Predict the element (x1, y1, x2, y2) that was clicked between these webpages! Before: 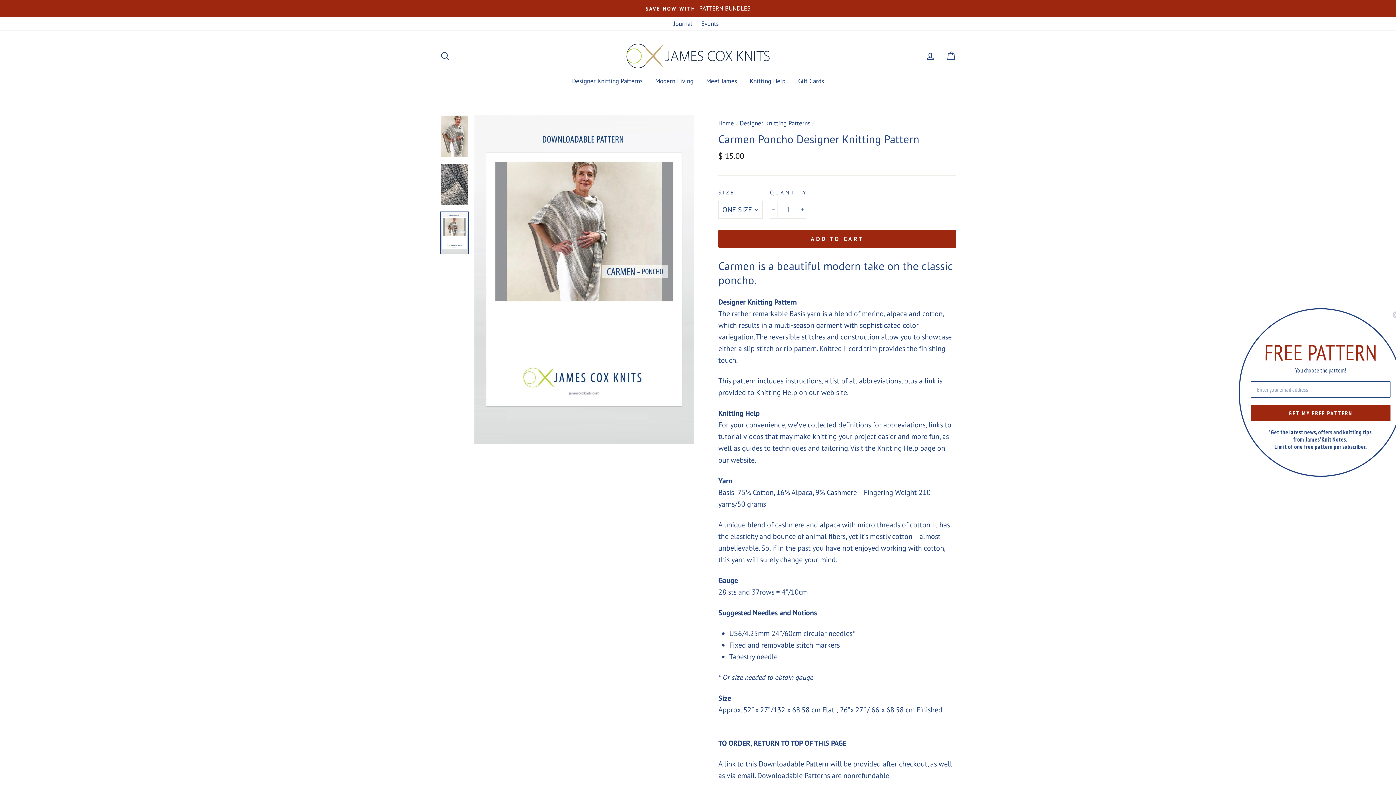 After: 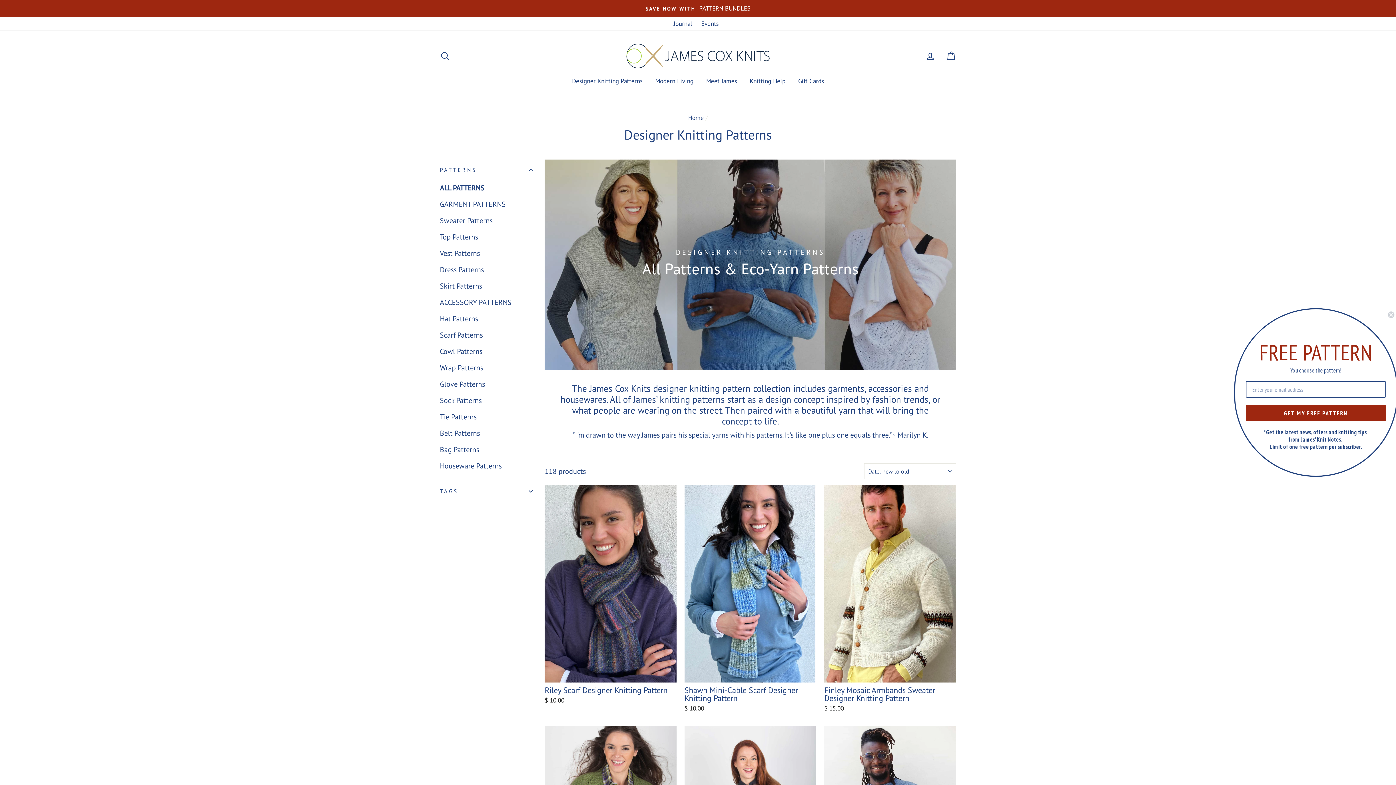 Action: bbox: (566, 74, 648, 87) label: Designer Knitting Patterns